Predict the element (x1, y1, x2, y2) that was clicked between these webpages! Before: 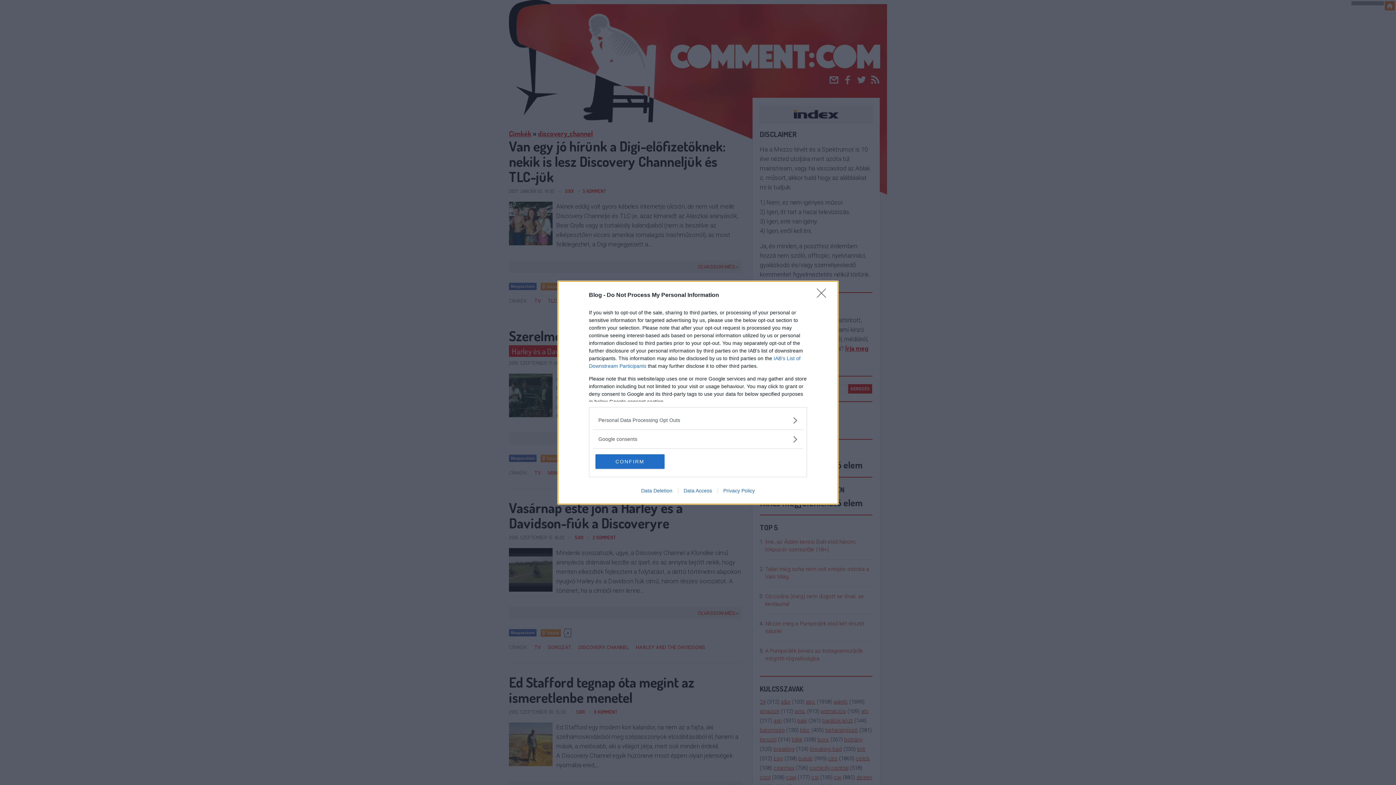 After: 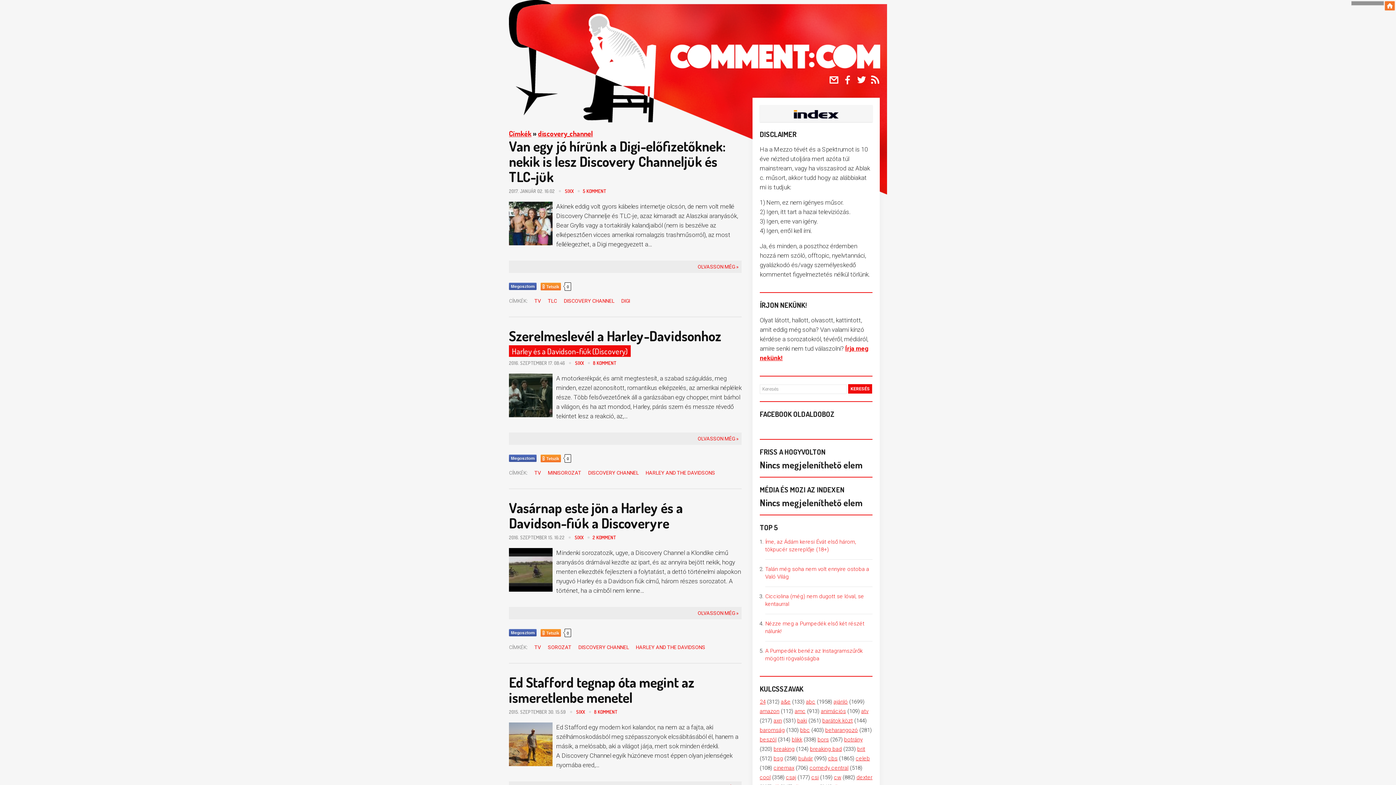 Action: label: CONFIRM bbox: (595, 454, 664, 468)